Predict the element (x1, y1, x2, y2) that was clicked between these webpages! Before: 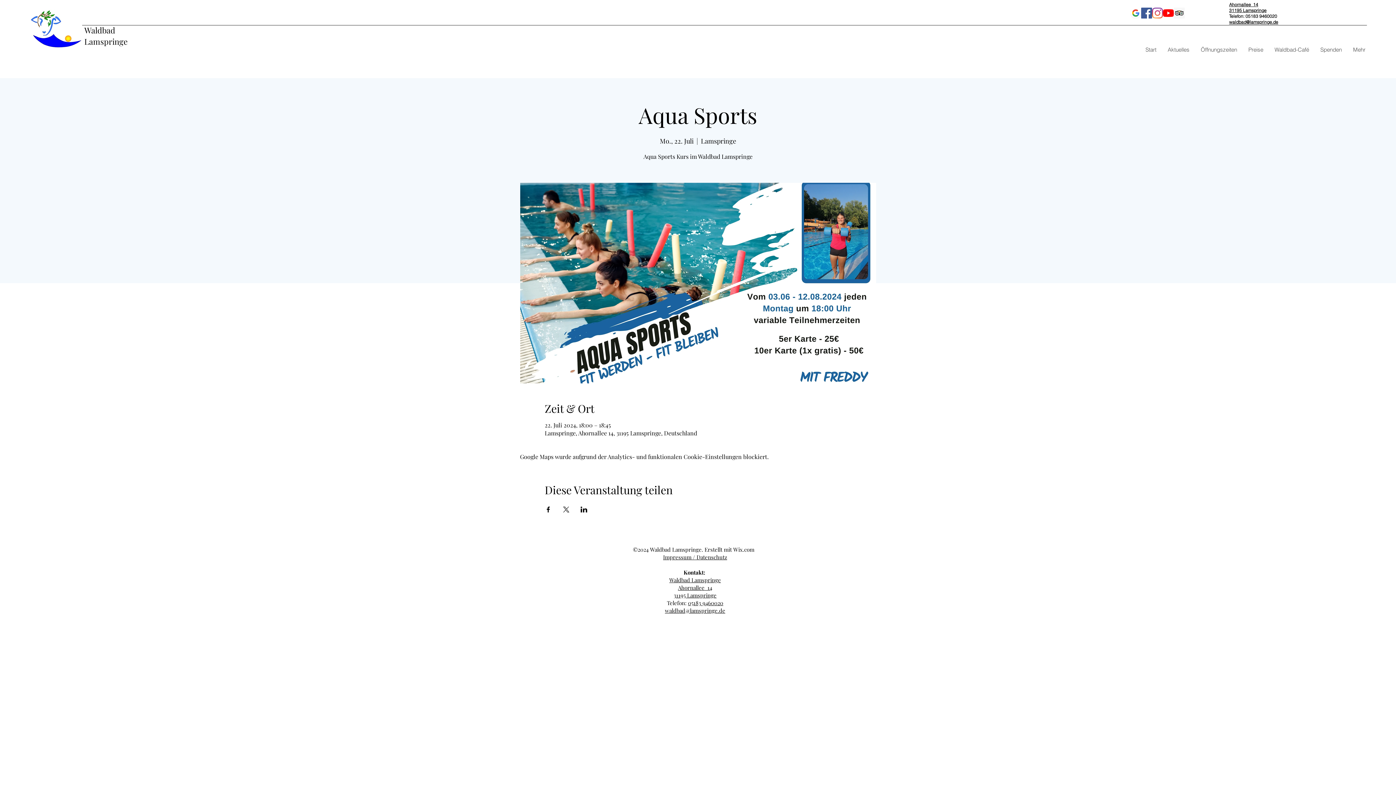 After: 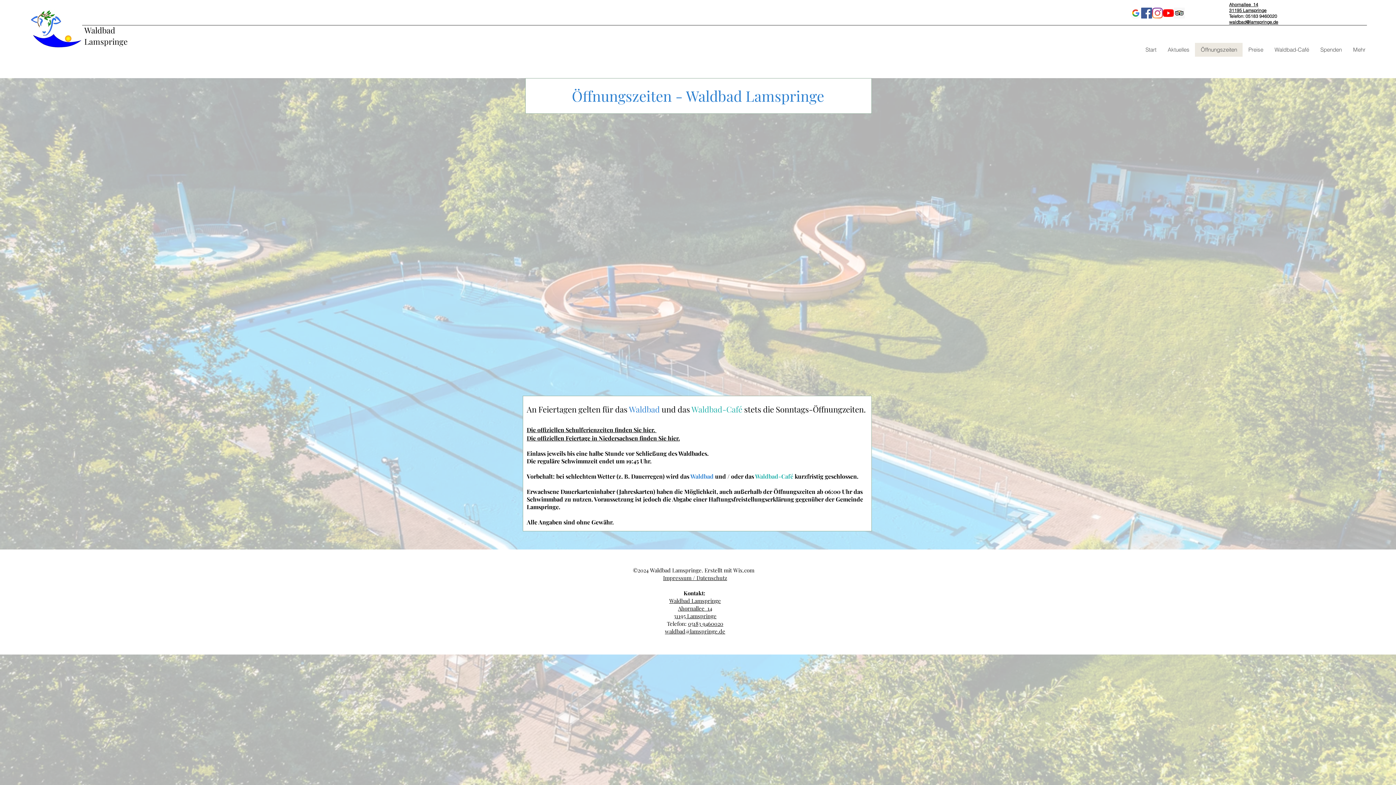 Action: bbox: (1195, 42, 1242, 56) label: Öffnungszeiten